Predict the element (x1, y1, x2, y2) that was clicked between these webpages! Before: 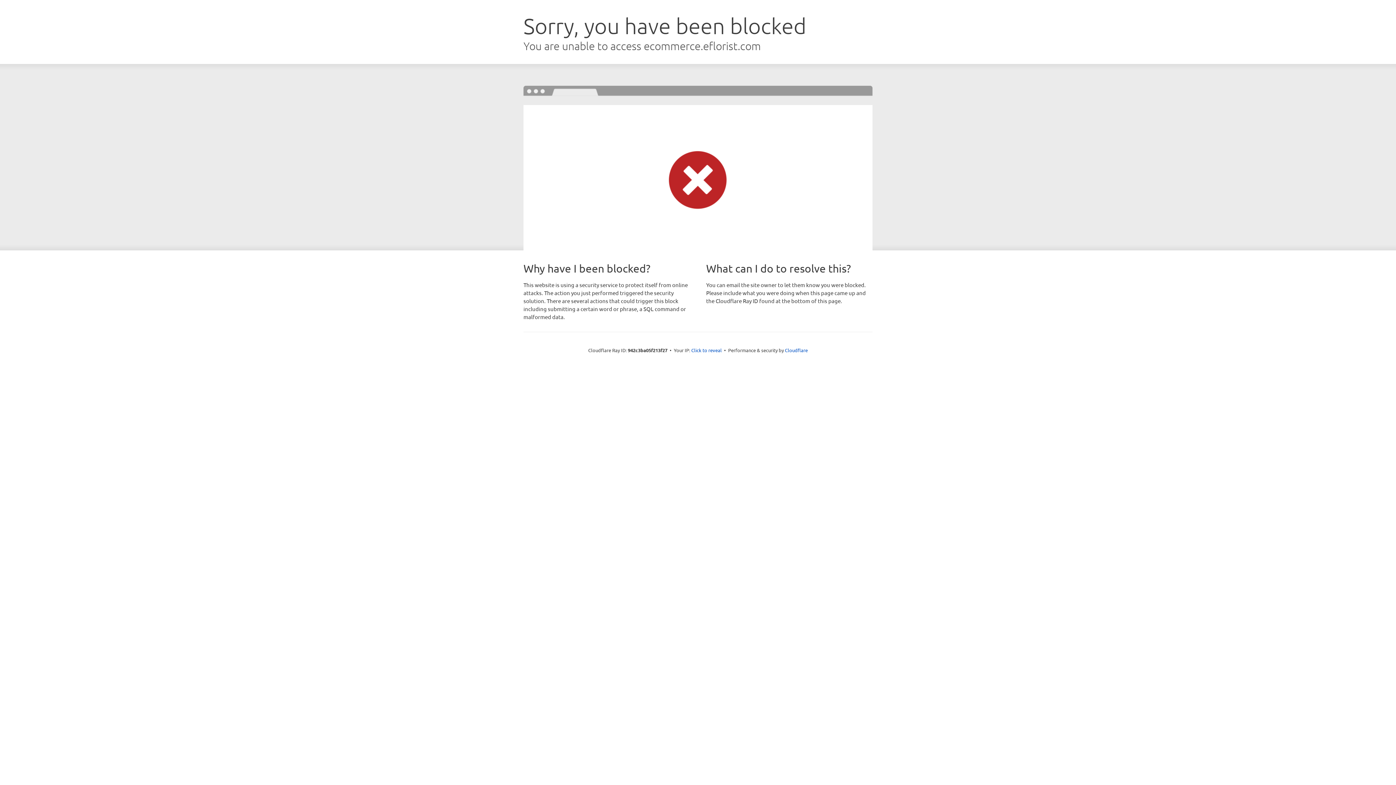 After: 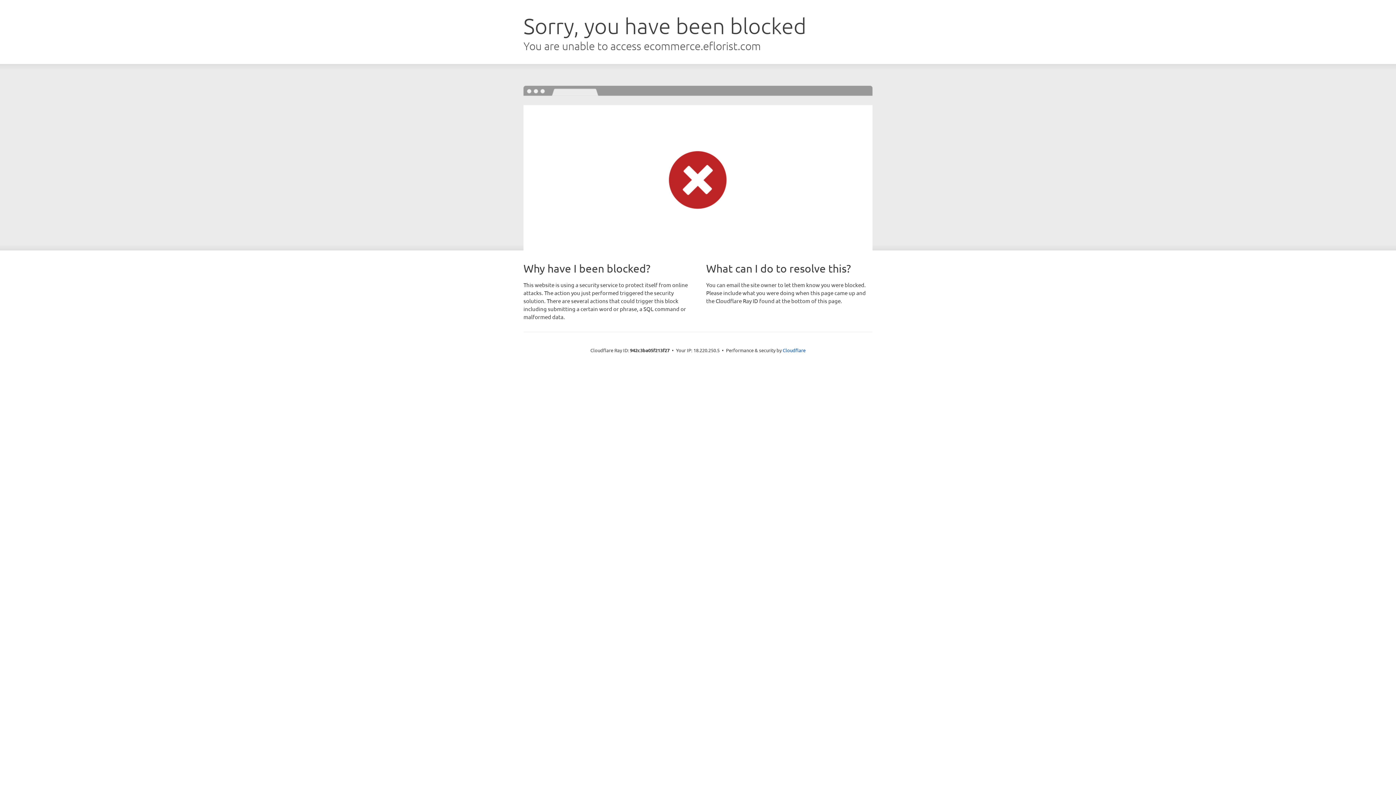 Action: label: Click to reveal bbox: (691, 346, 722, 353)